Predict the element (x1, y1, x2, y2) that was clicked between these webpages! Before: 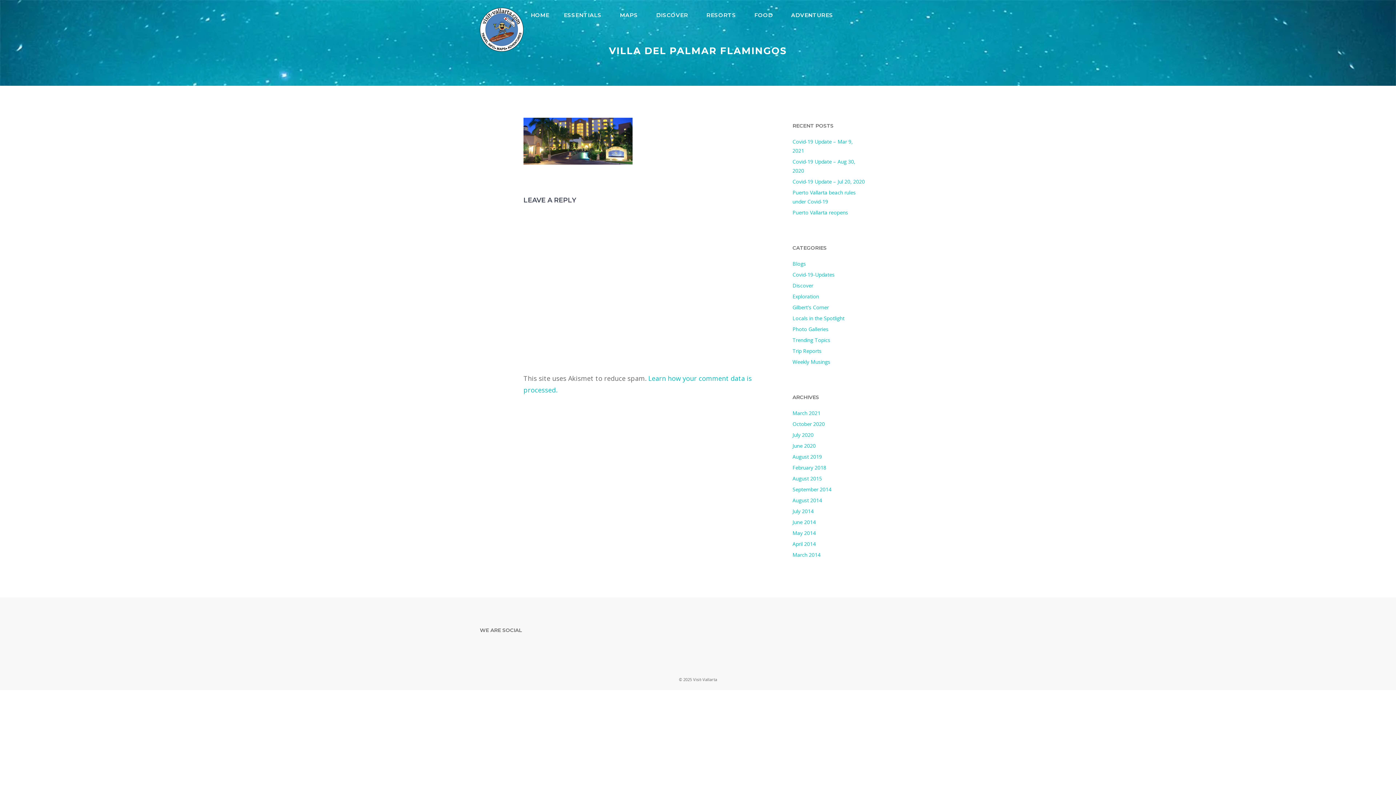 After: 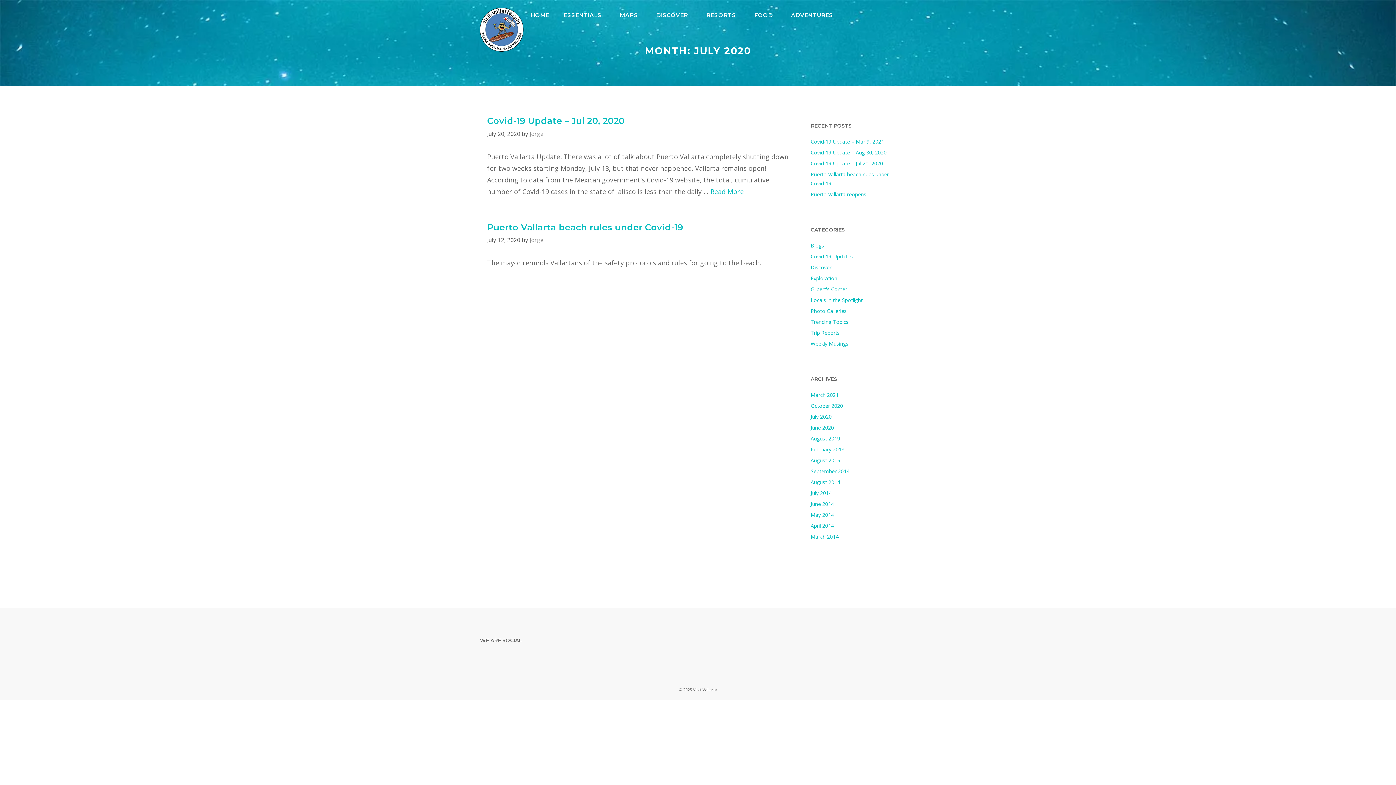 Action: bbox: (792, 431, 813, 438) label: July 2020